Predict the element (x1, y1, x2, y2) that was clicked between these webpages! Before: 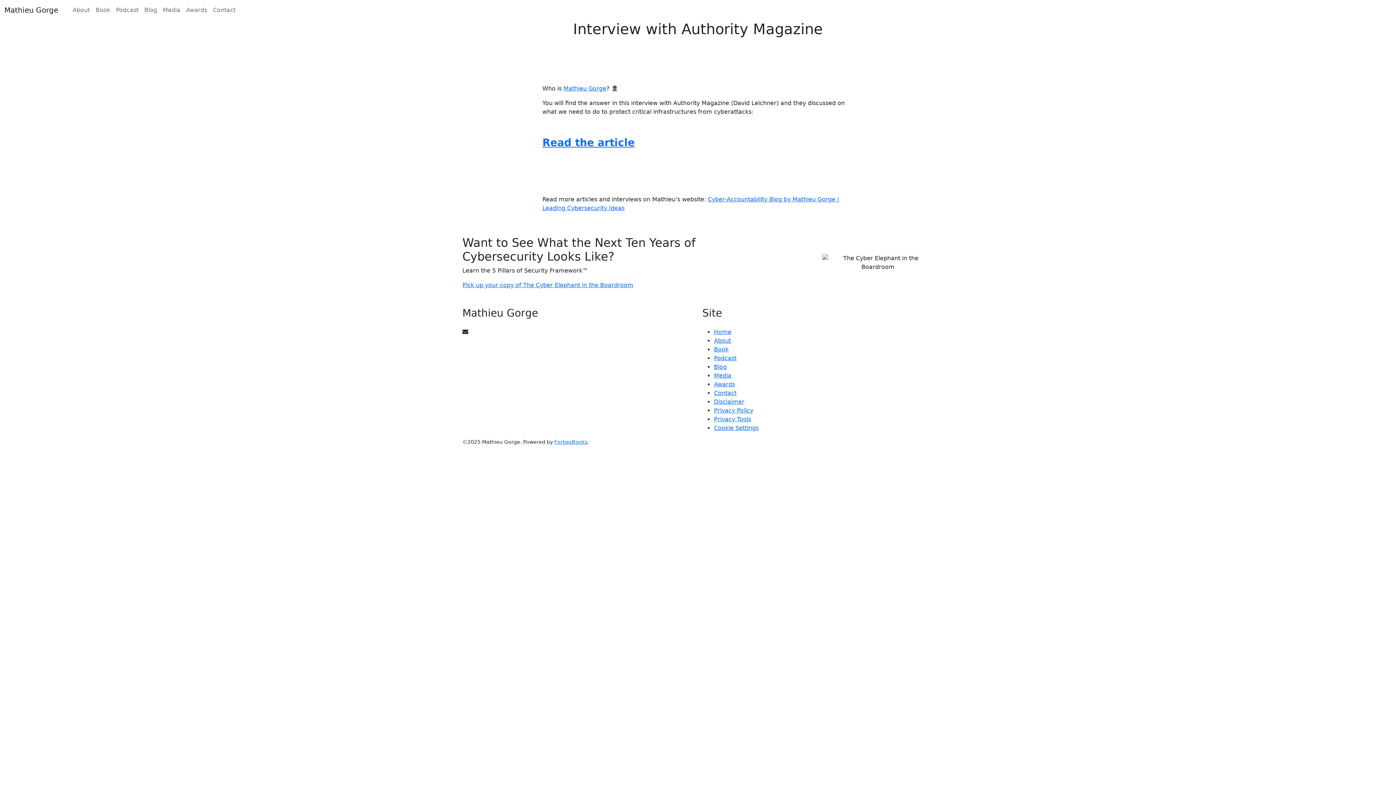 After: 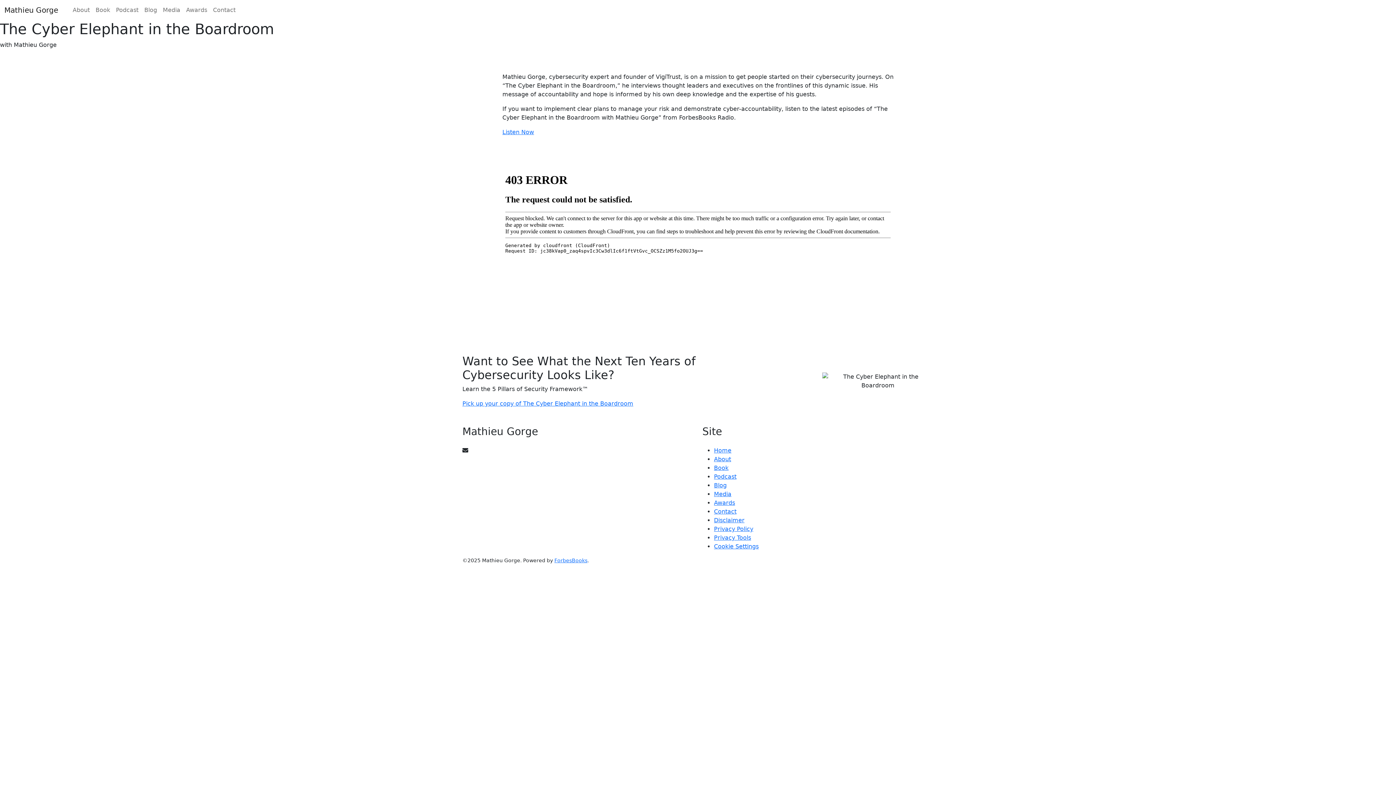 Action: bbox: (714, 354, 736, 361) label: Podcast